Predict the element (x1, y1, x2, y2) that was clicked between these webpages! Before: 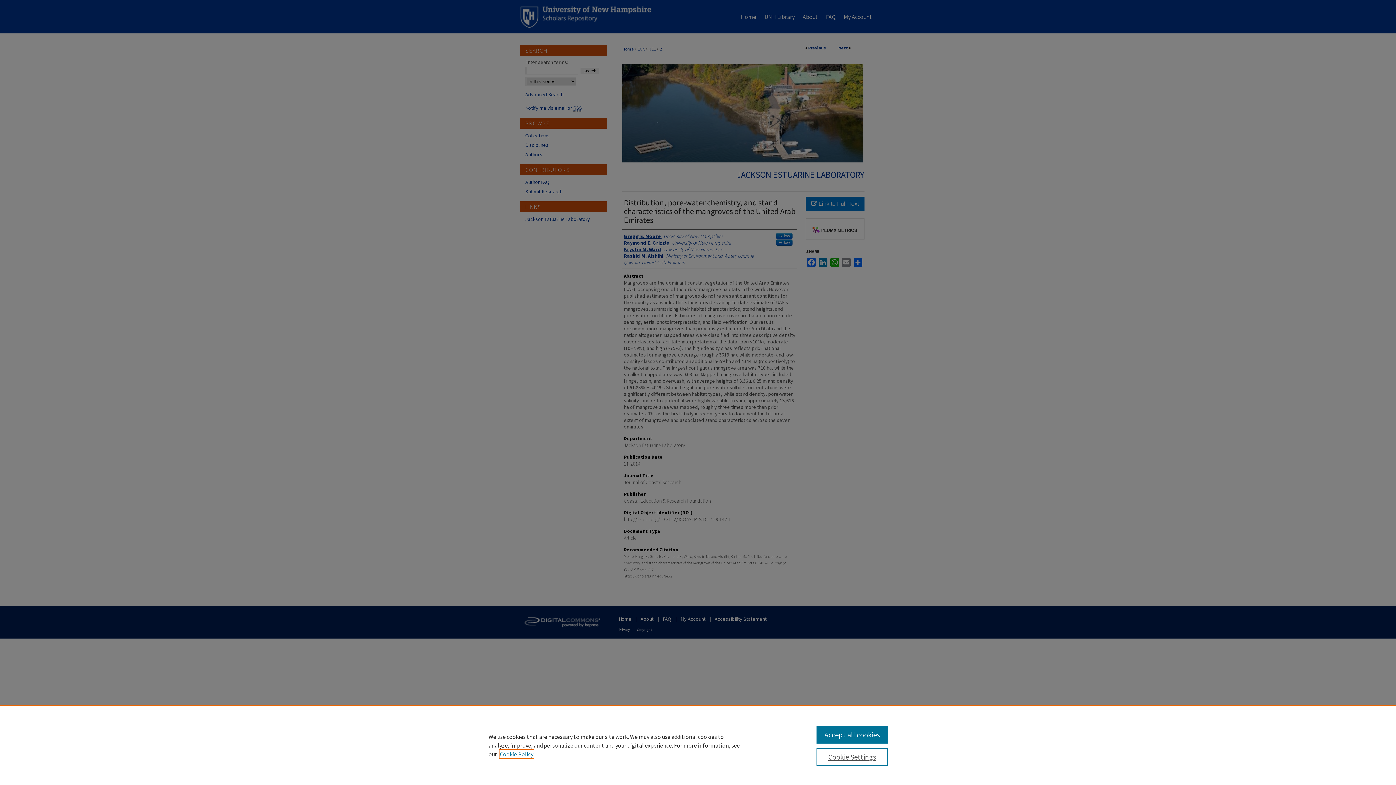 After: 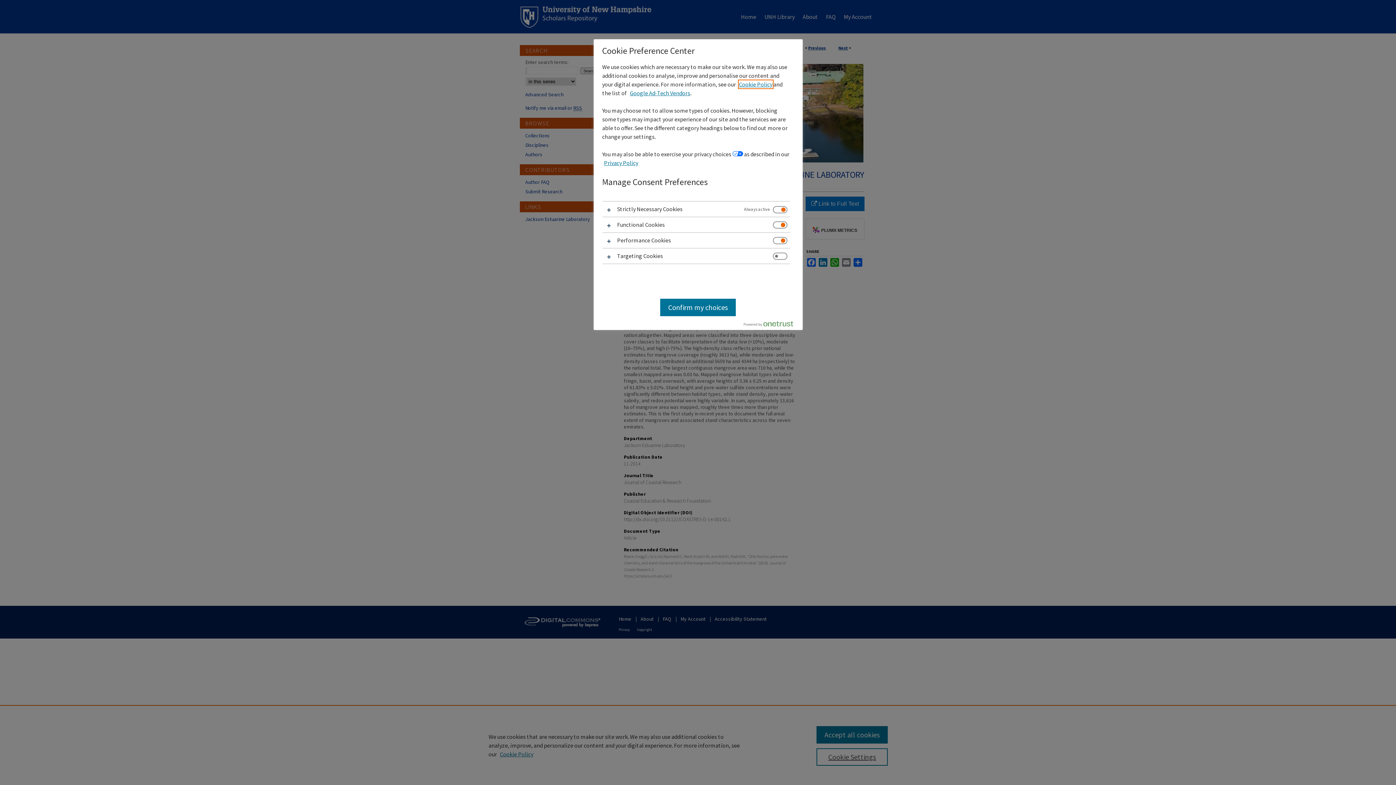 Action: label: Cookie Settings bbox: (816, 748, 887, 766)